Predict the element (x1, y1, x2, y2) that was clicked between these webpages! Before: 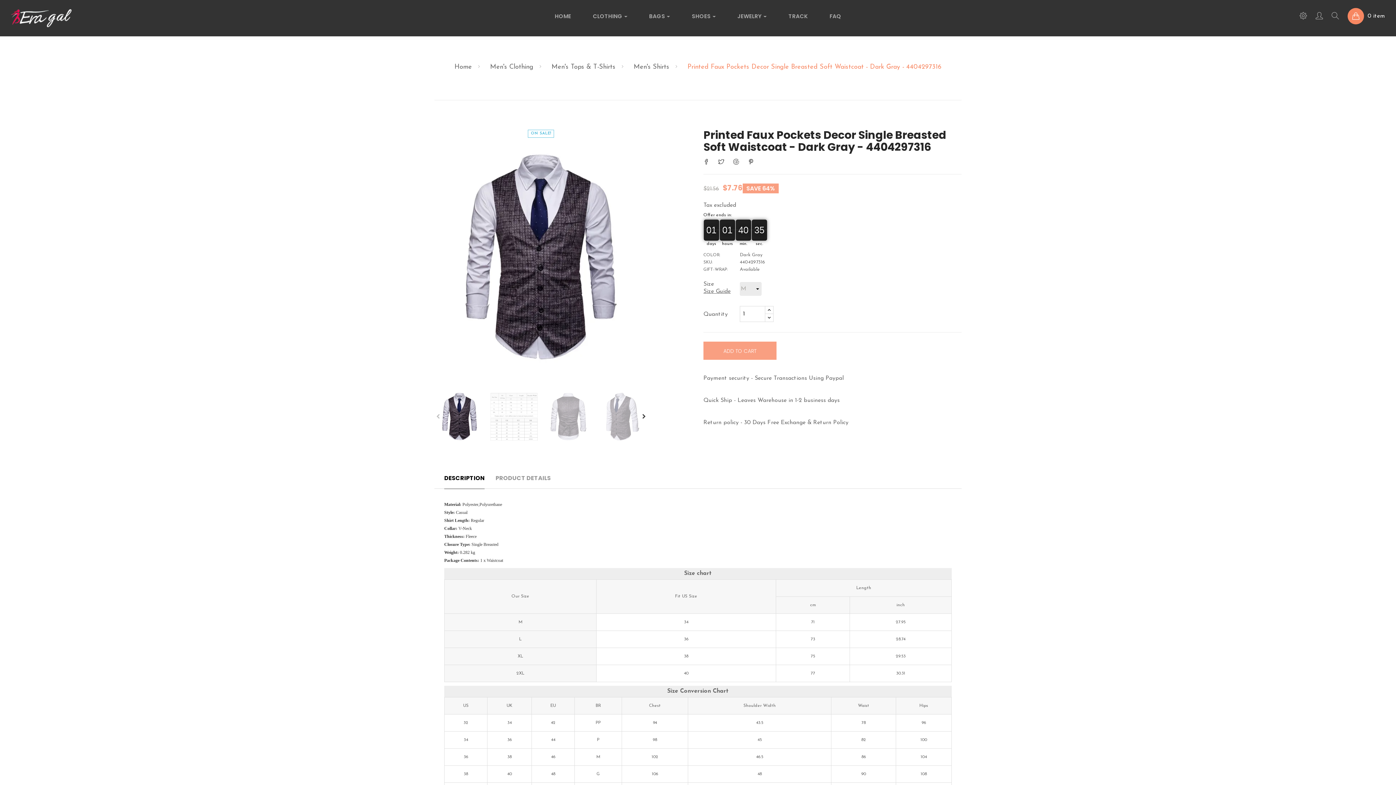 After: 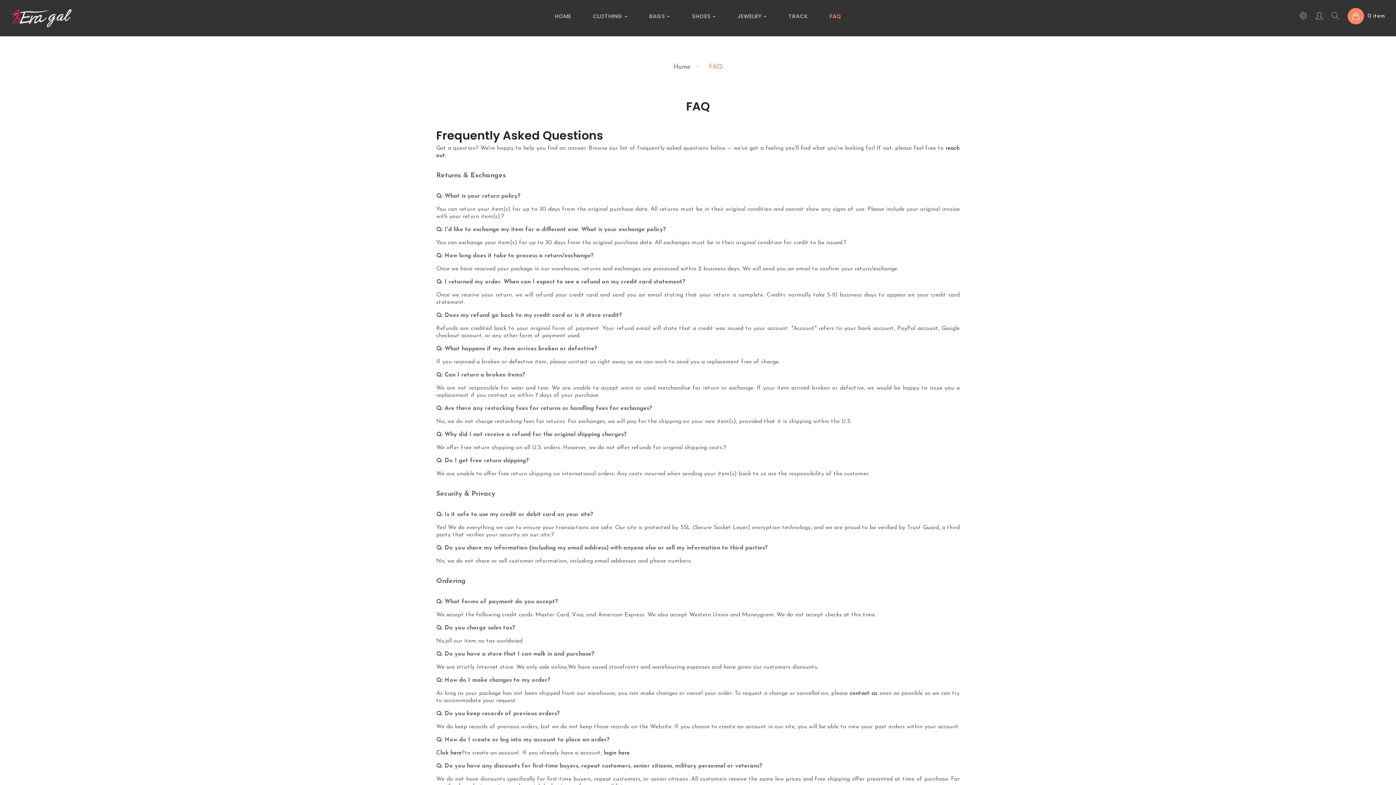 Action: bbox: (818, 0, 852, 32) label: FAQ